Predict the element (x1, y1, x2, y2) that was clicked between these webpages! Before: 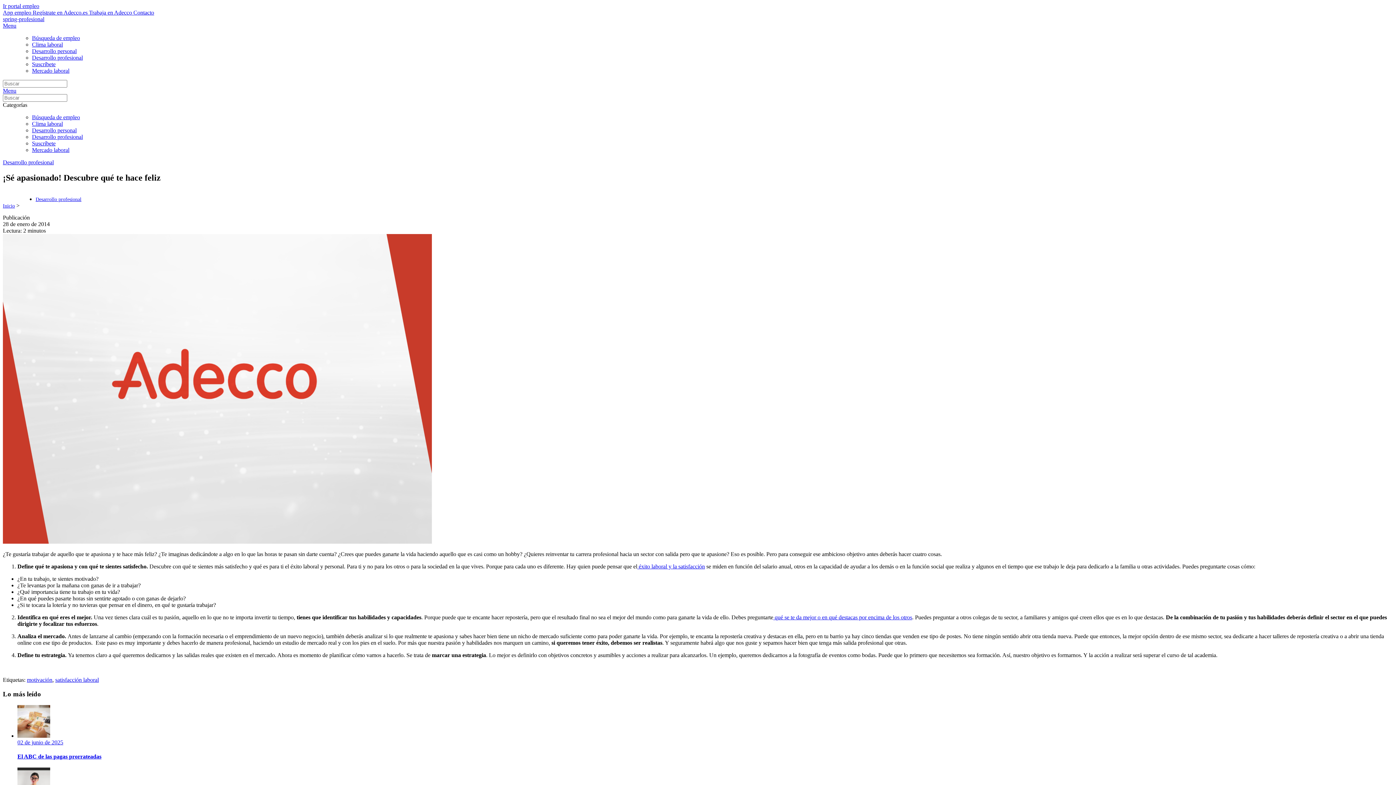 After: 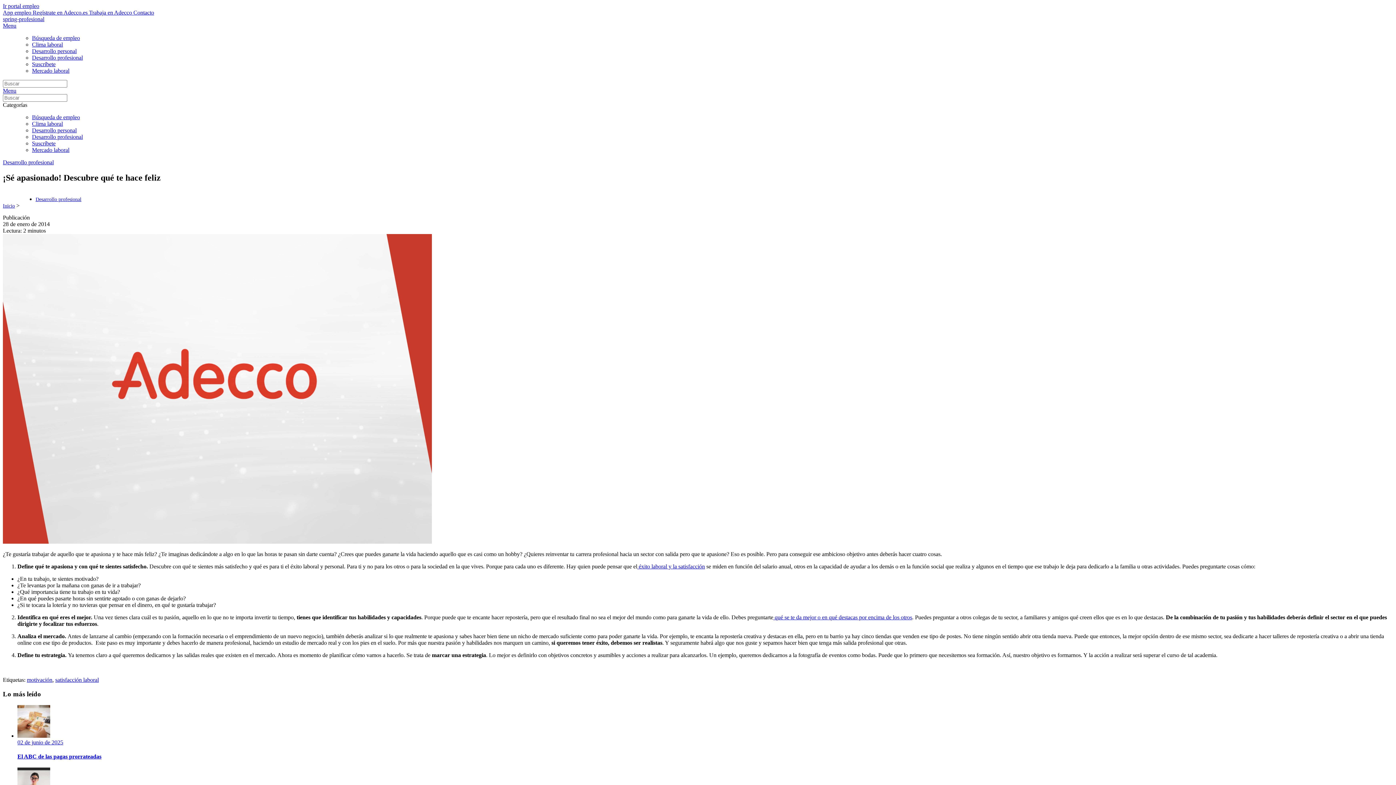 Action: bbox: (2, 22, 16, 28) label: Menu